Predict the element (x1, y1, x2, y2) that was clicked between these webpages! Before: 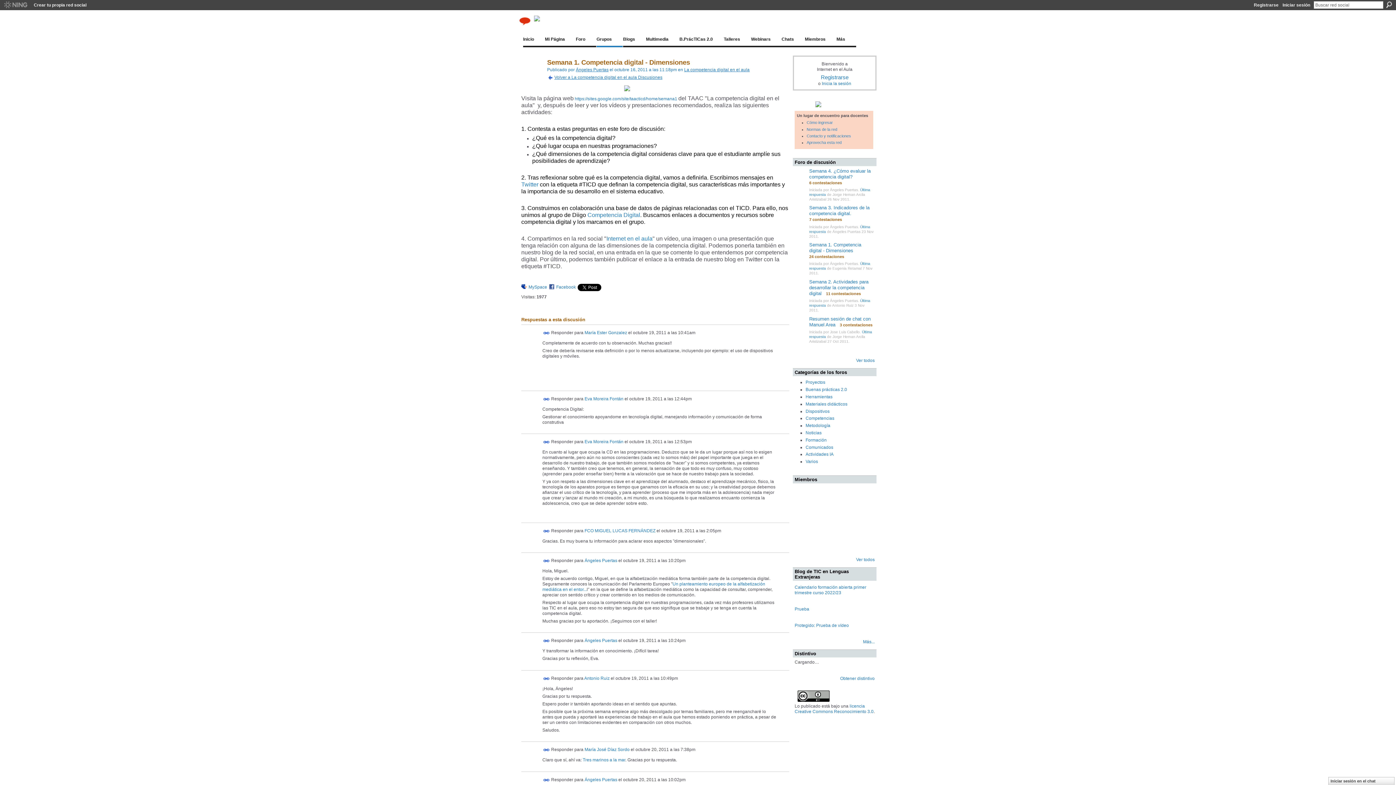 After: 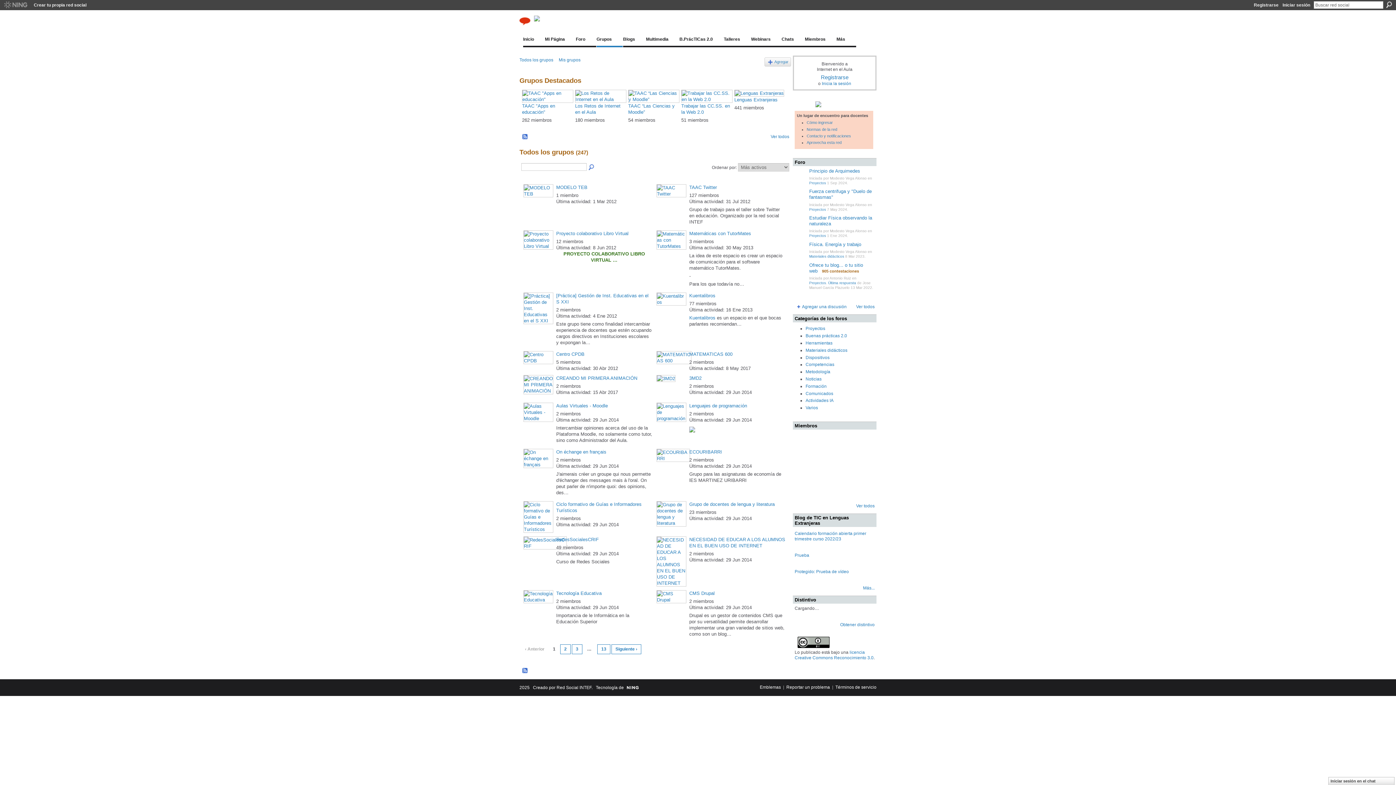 Action: label: Grupos bbox: (596, 33, 622, 45)